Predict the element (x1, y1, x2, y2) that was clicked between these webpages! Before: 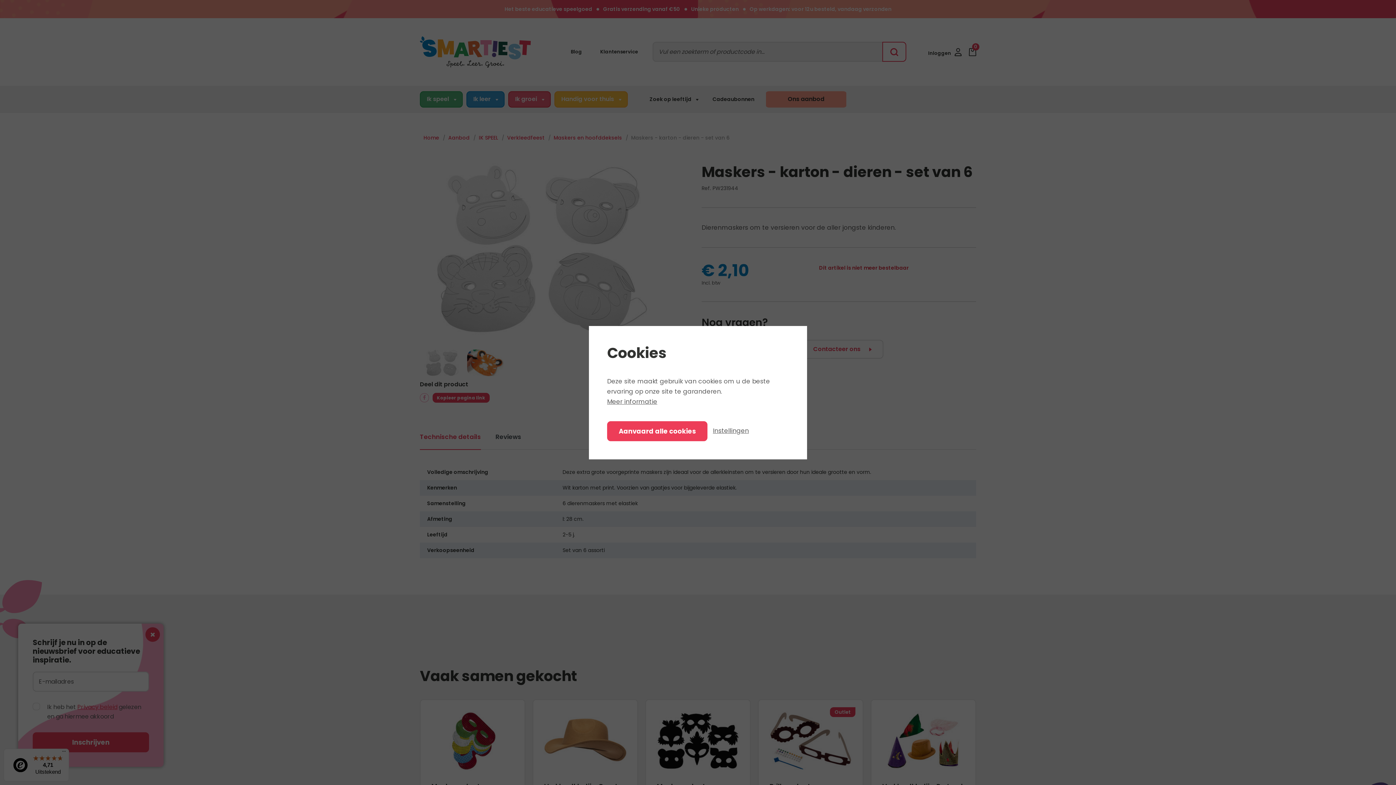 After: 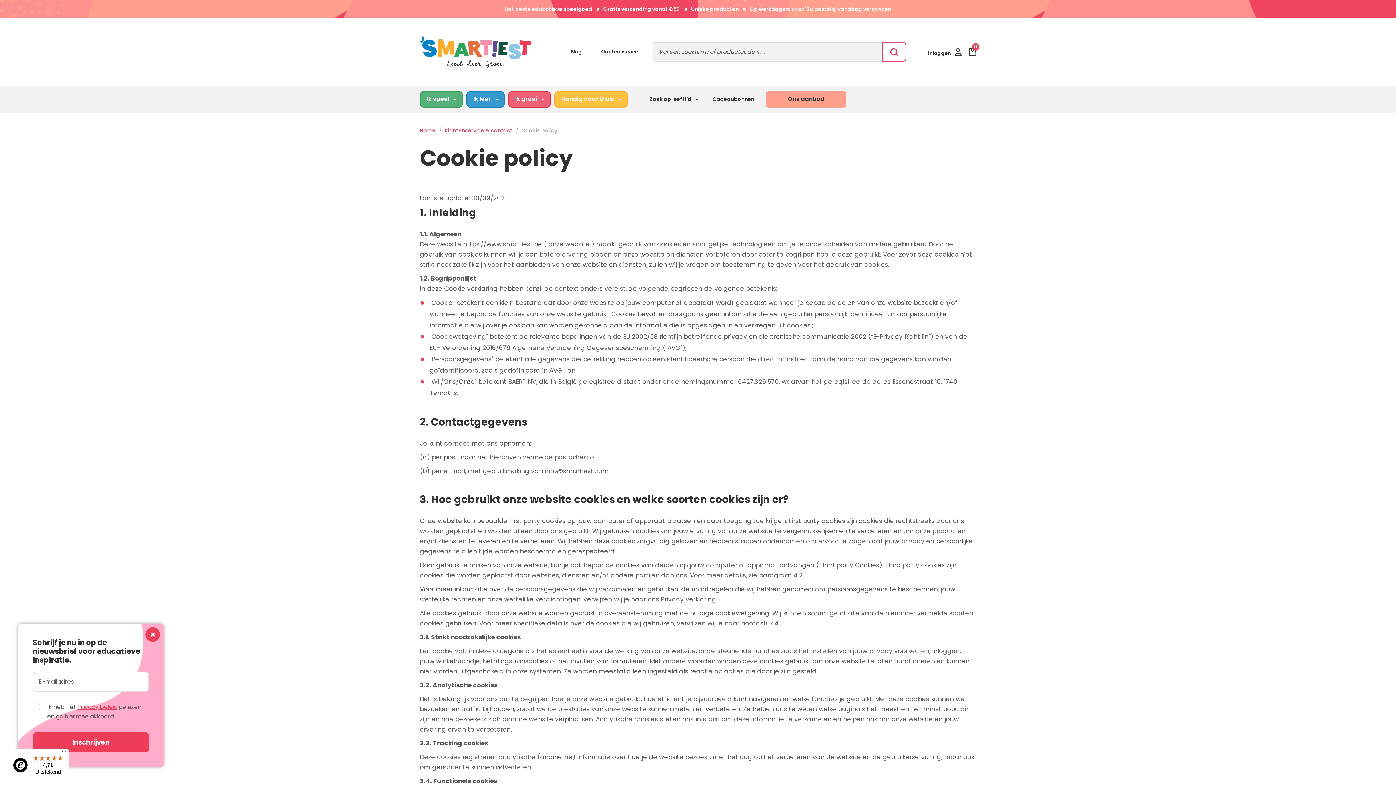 Action: label: Meer informatie bbox: (607, 397, 657, 406)